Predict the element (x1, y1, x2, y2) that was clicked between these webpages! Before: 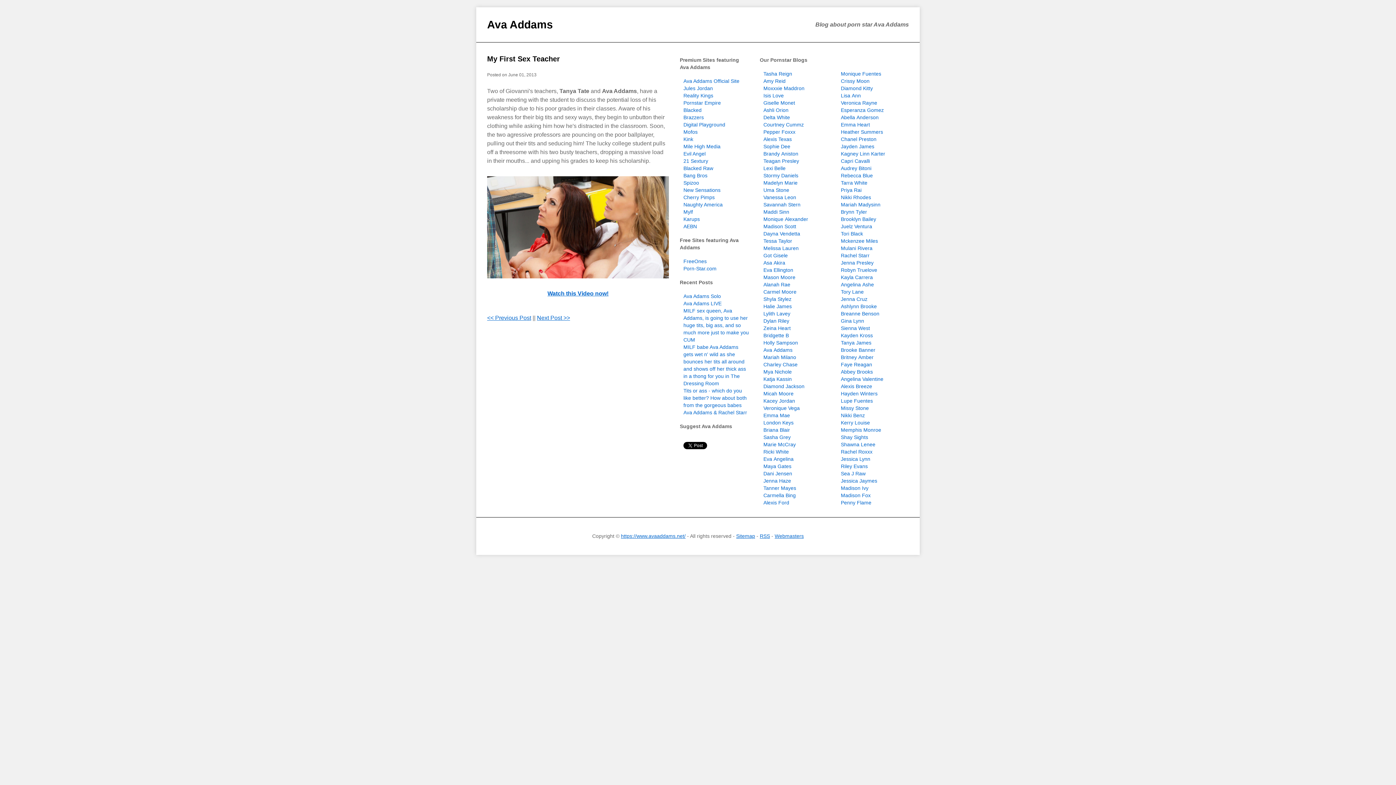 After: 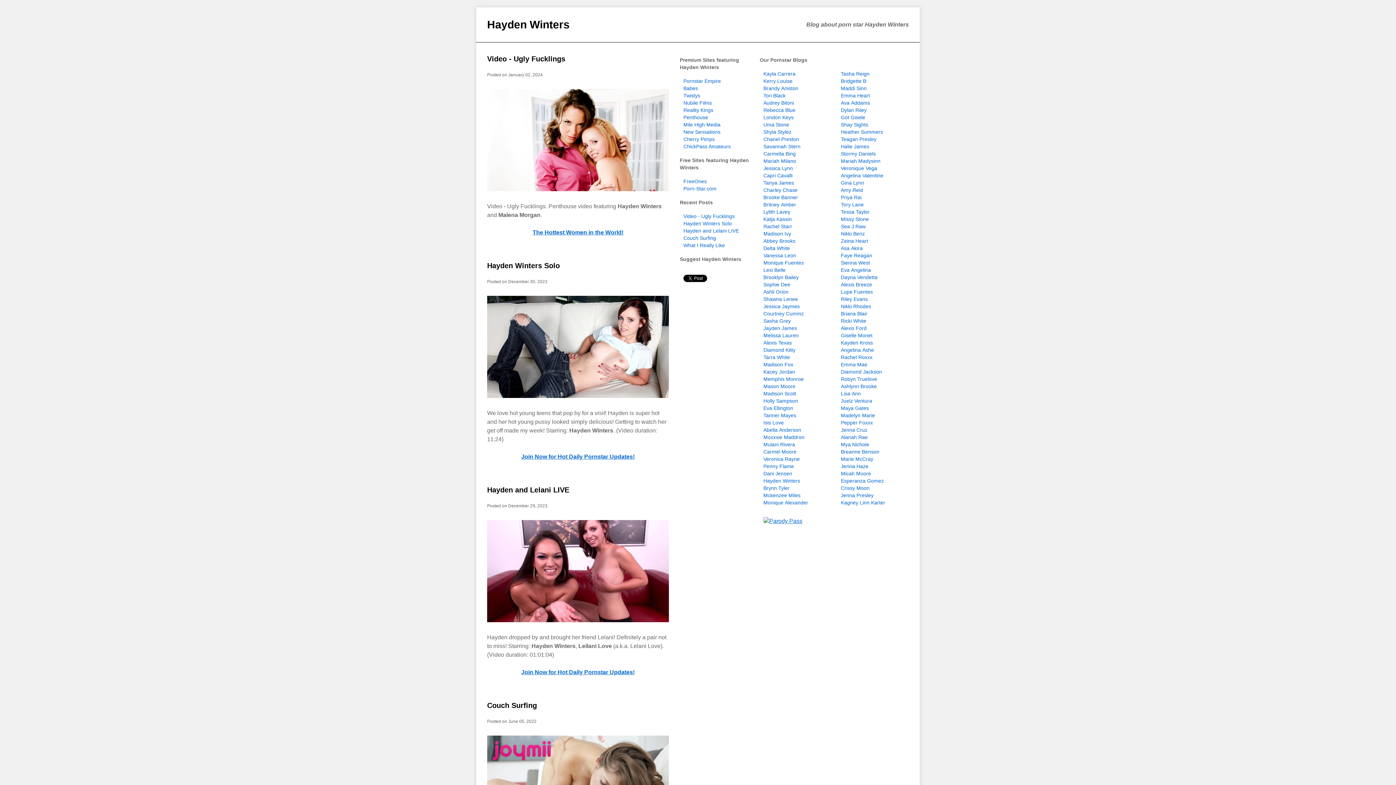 Action: bbox: (841, 390, 877, 396) label: Hayden Winters